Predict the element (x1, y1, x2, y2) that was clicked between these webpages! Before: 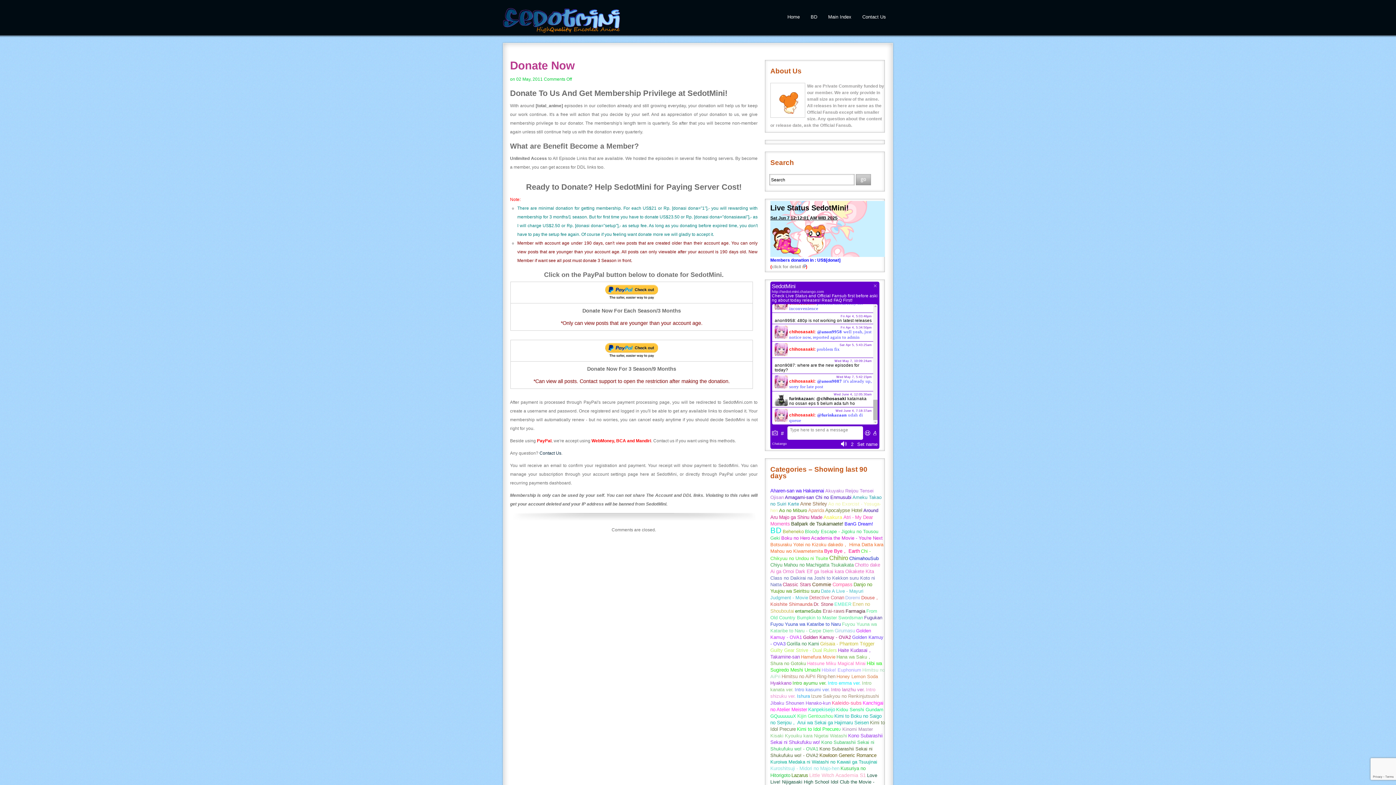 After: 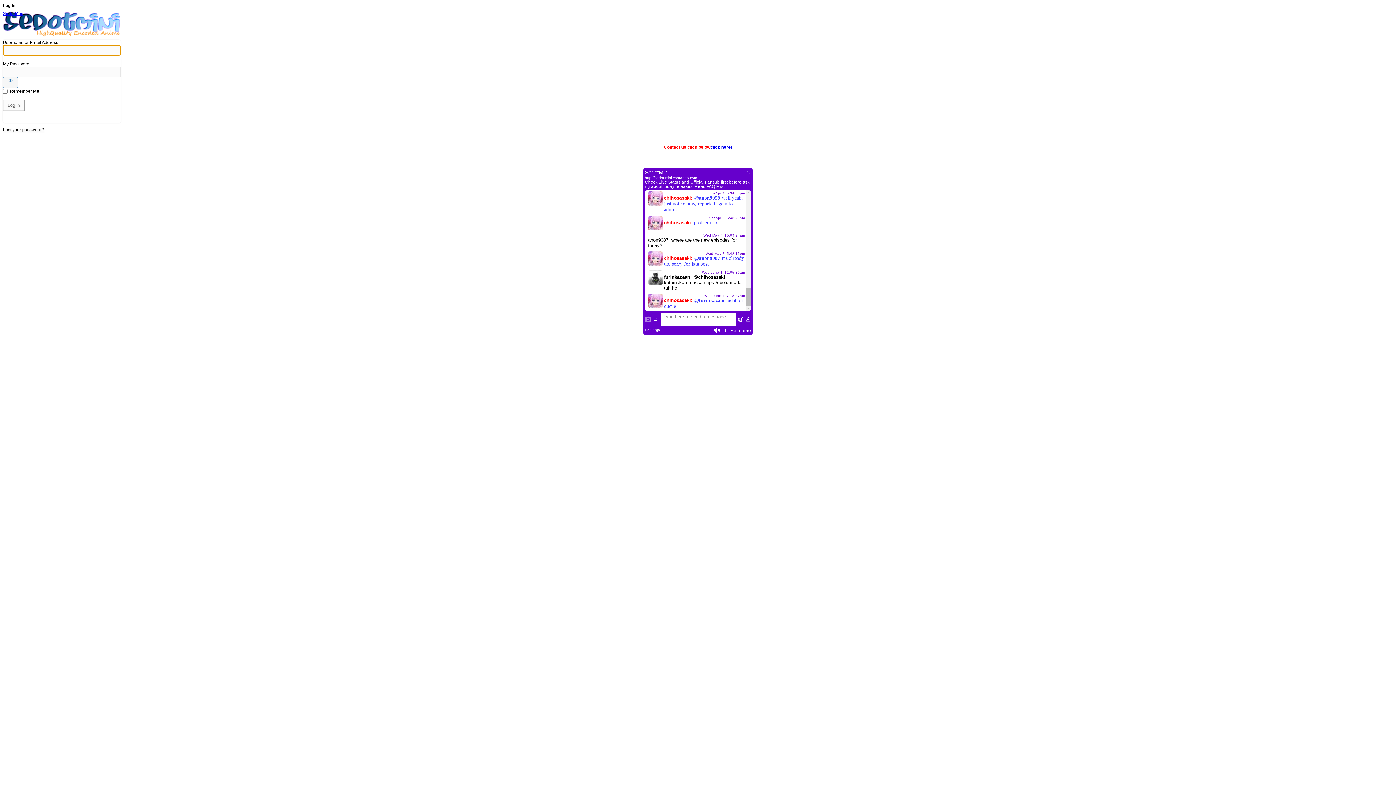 Action: bbox: (770, 759, 877, 765) label: Kuroiwa Medaka ni Watashi no Kawaii ga Tsuujinai